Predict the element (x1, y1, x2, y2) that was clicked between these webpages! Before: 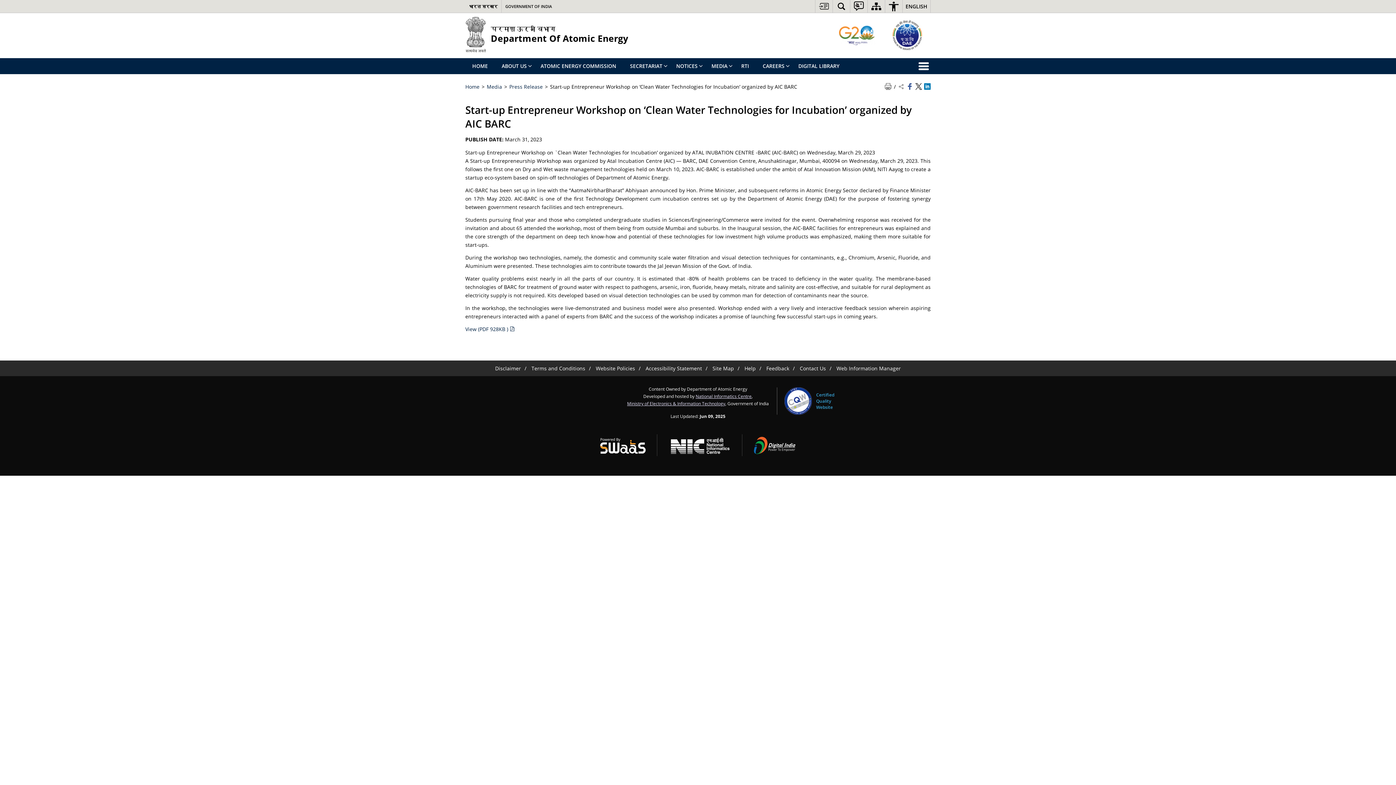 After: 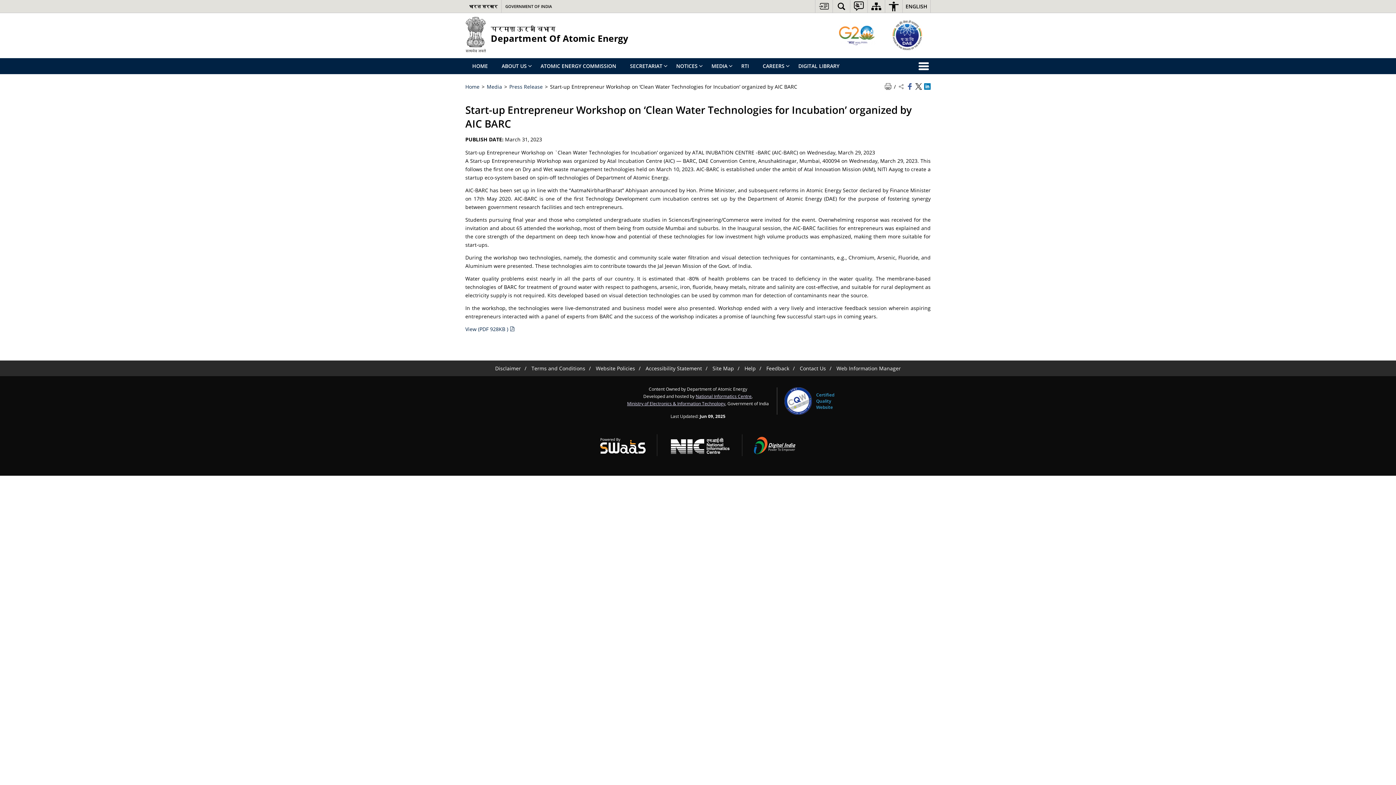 Action: bbox: (784, 387, 812, 414)